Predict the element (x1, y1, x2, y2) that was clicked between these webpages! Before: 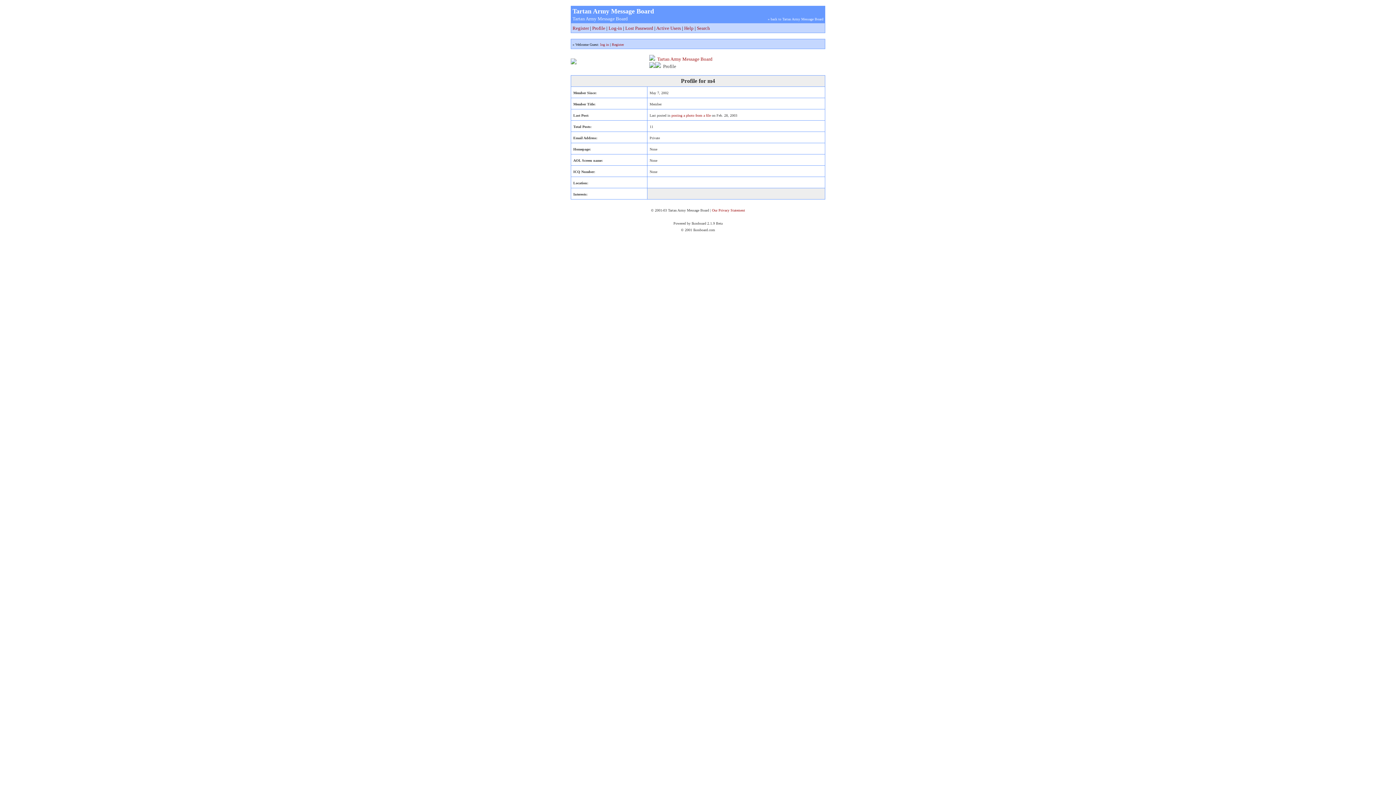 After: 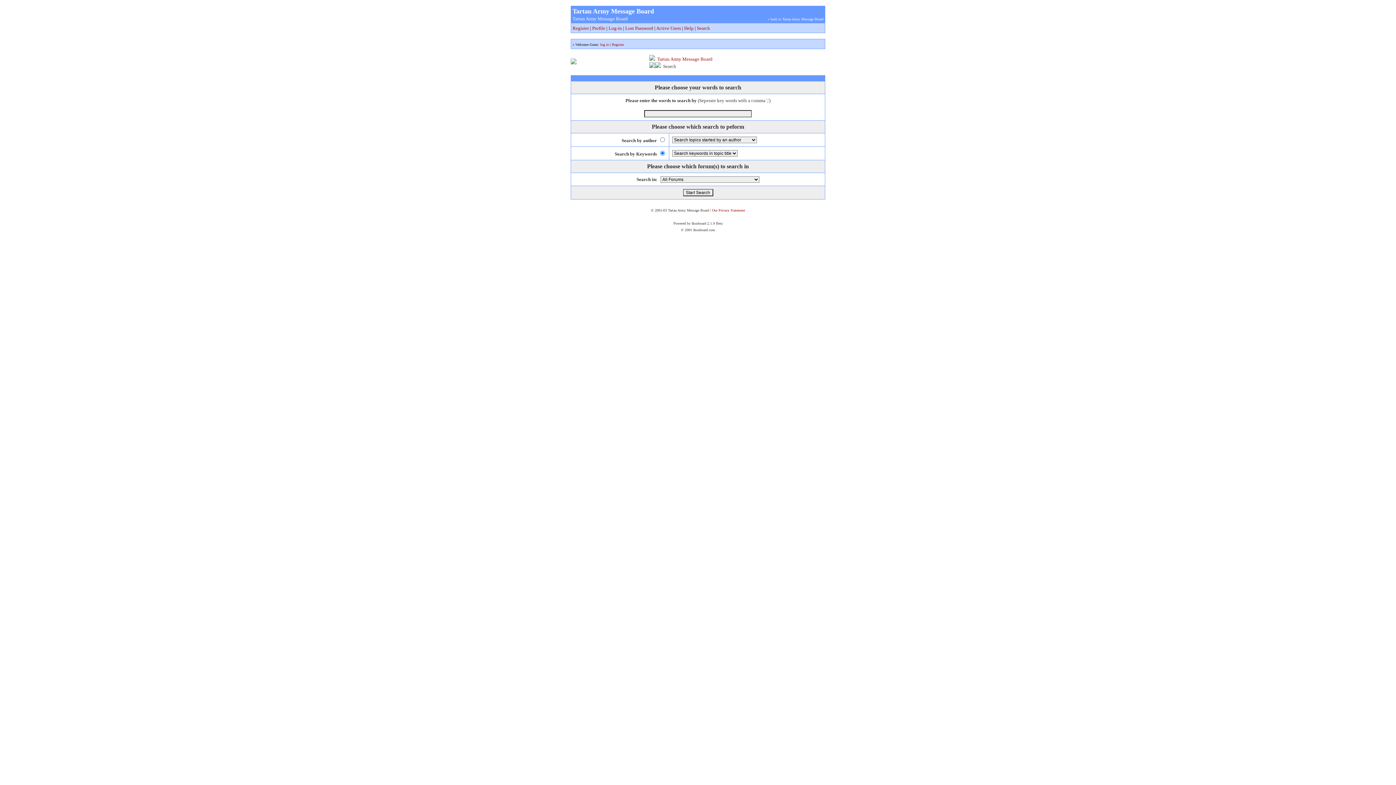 Action: label: Search bbox: (697, 25, 710, 30)